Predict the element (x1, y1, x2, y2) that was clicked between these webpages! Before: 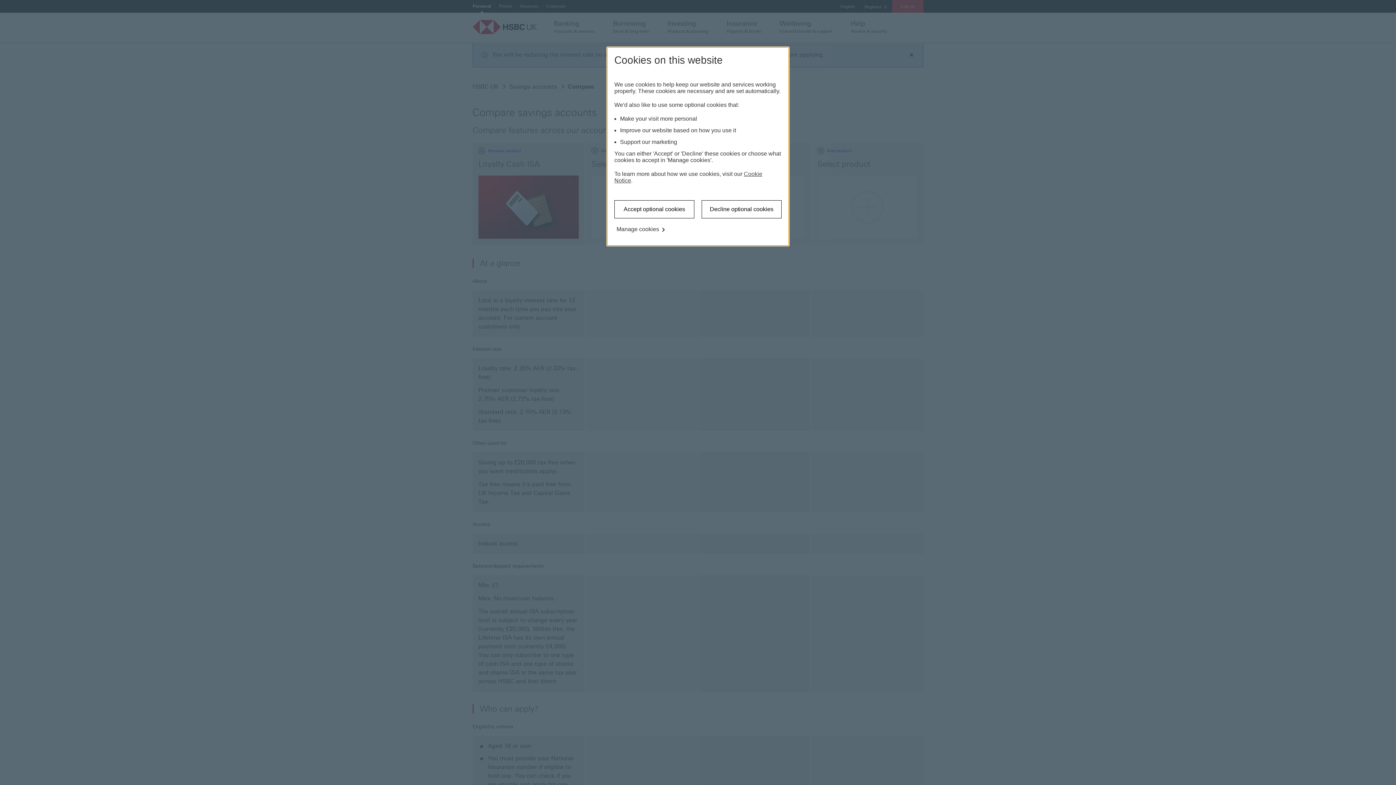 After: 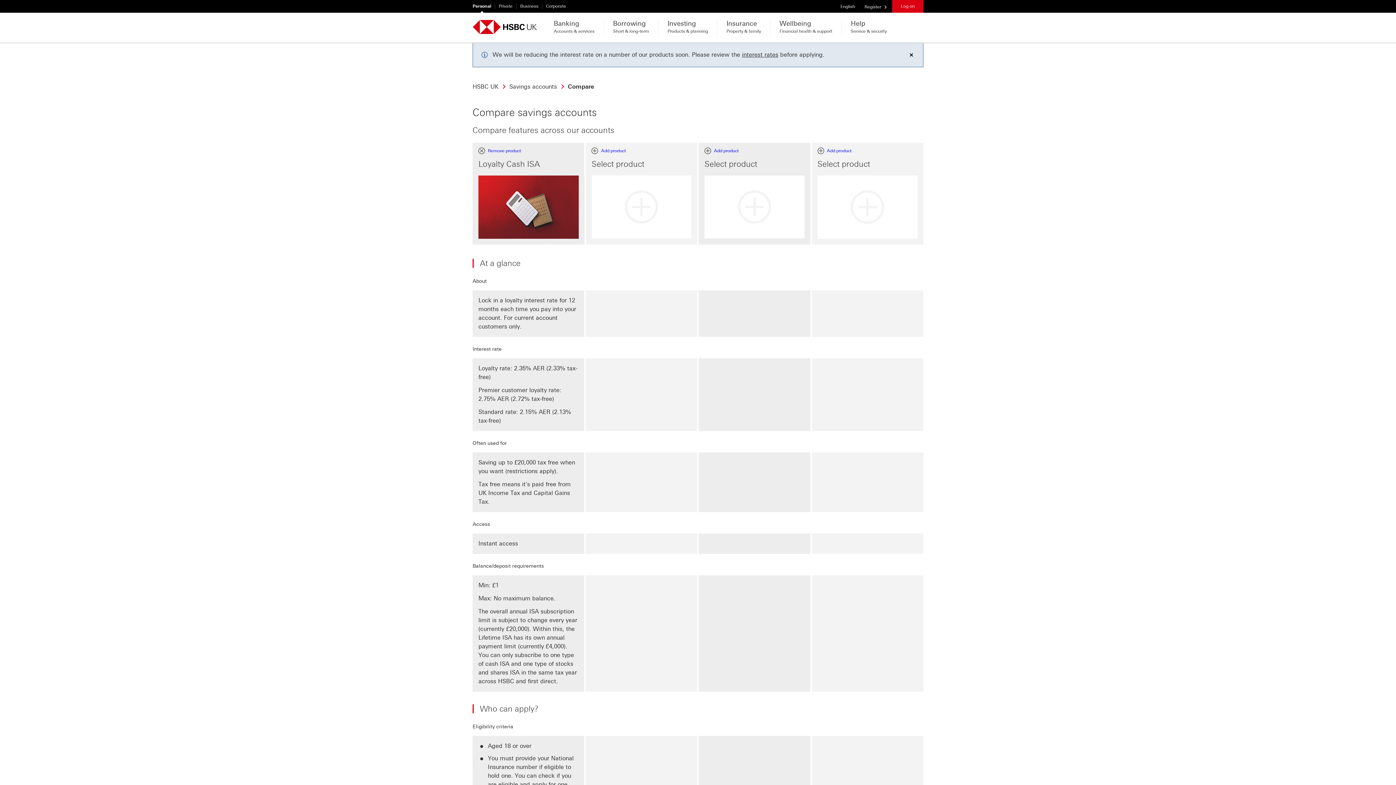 Action: label: Accept optional cookies bbox: (614, 200, 694, 218)